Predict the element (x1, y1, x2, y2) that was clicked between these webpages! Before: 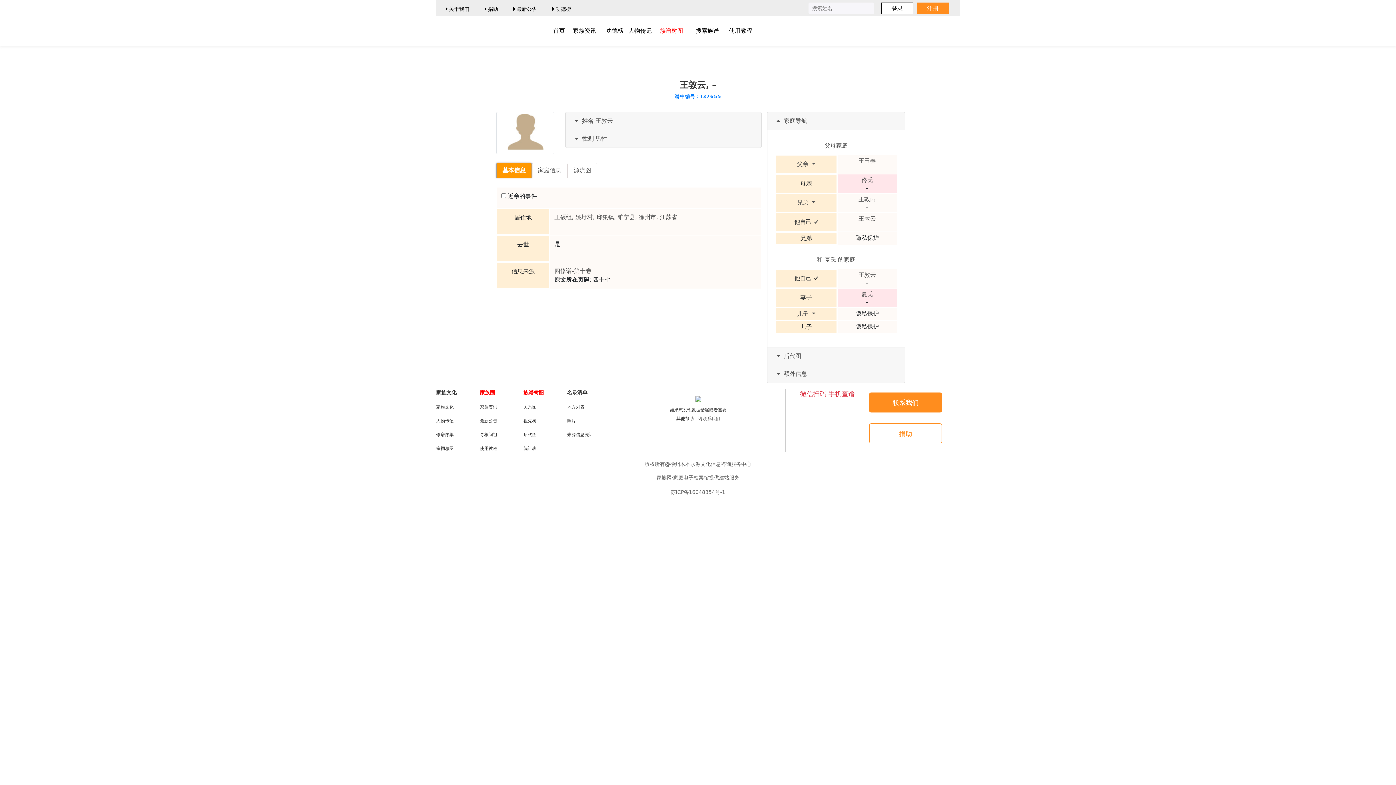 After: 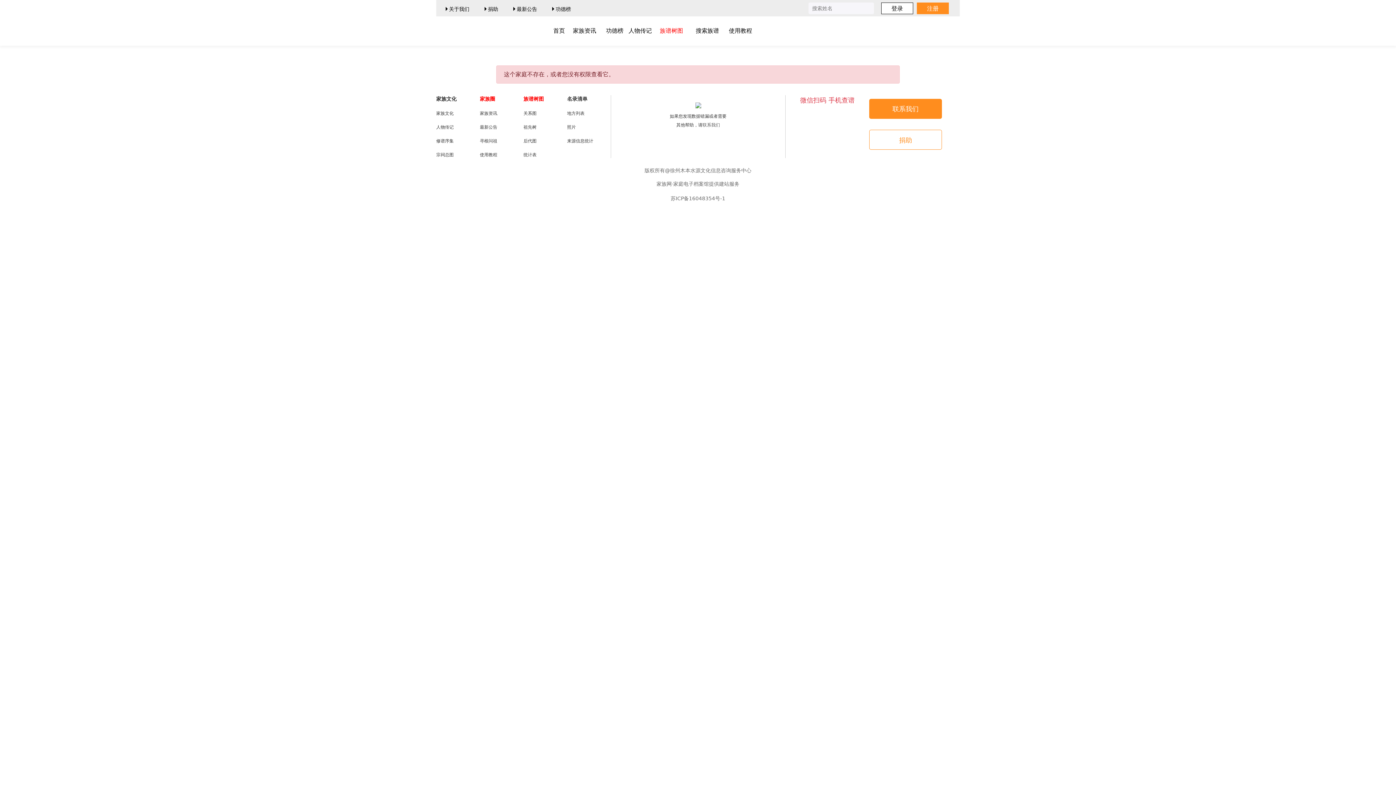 Action: label: 父母家庭 bbox: (824, 142, 848, 149)